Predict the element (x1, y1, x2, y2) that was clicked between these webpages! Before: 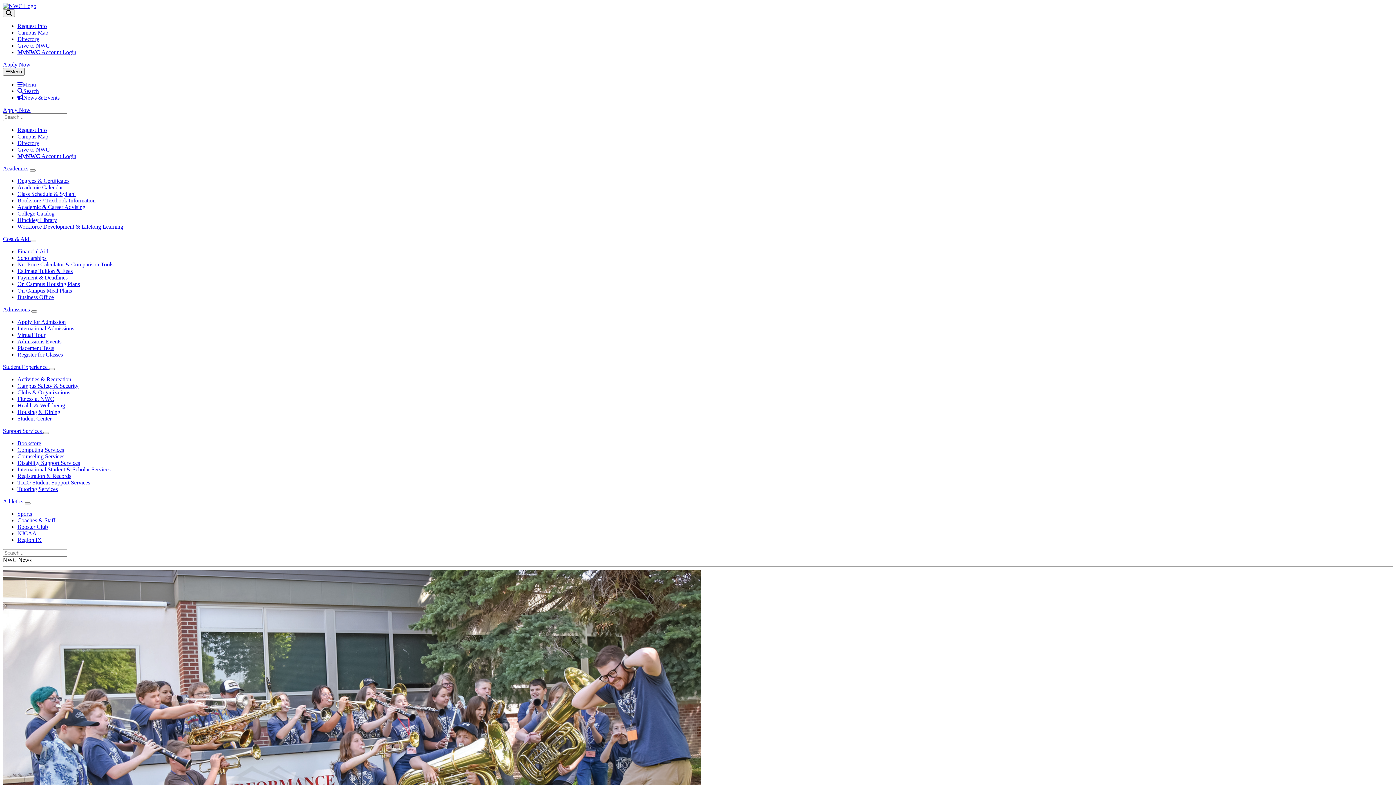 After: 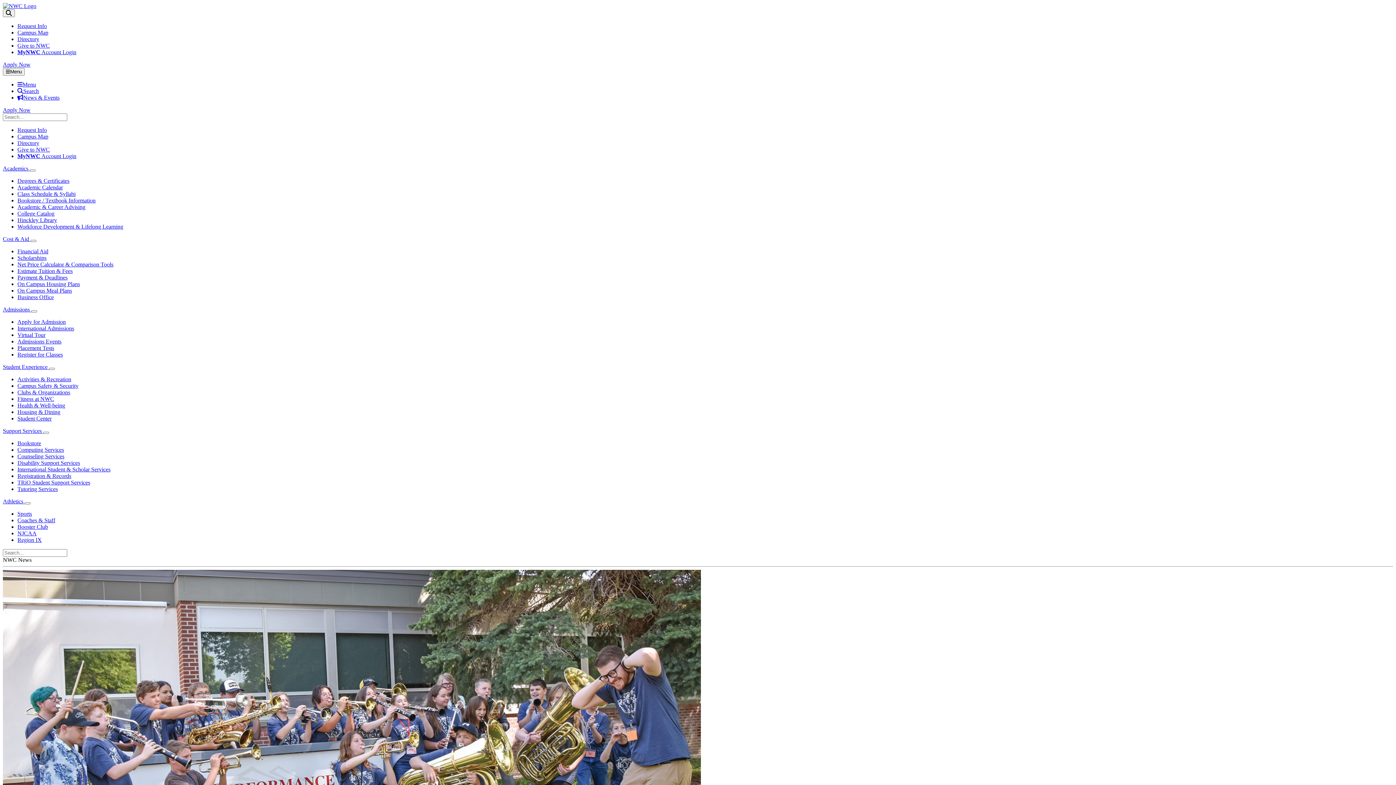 Action: bbox: (17, 126, 46, 133) label: Request Info